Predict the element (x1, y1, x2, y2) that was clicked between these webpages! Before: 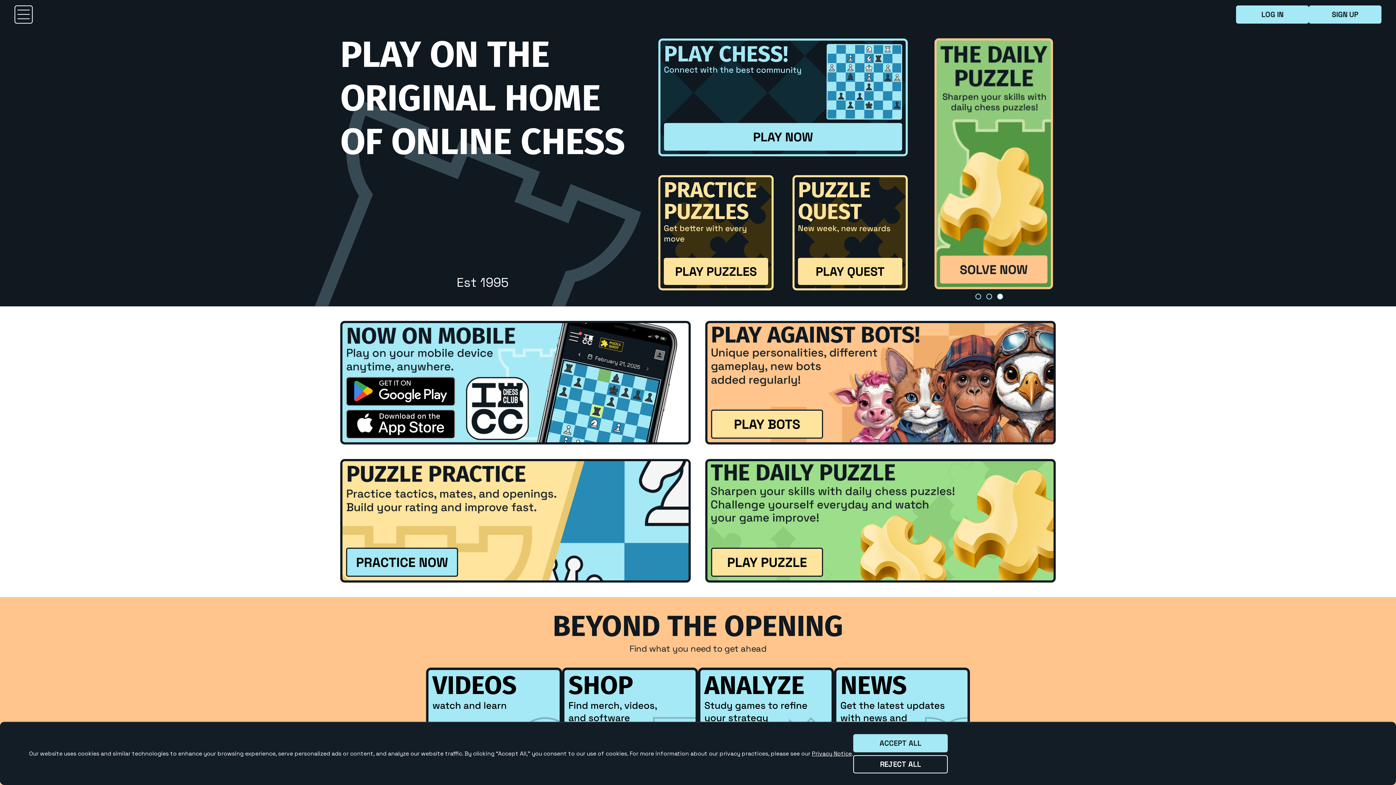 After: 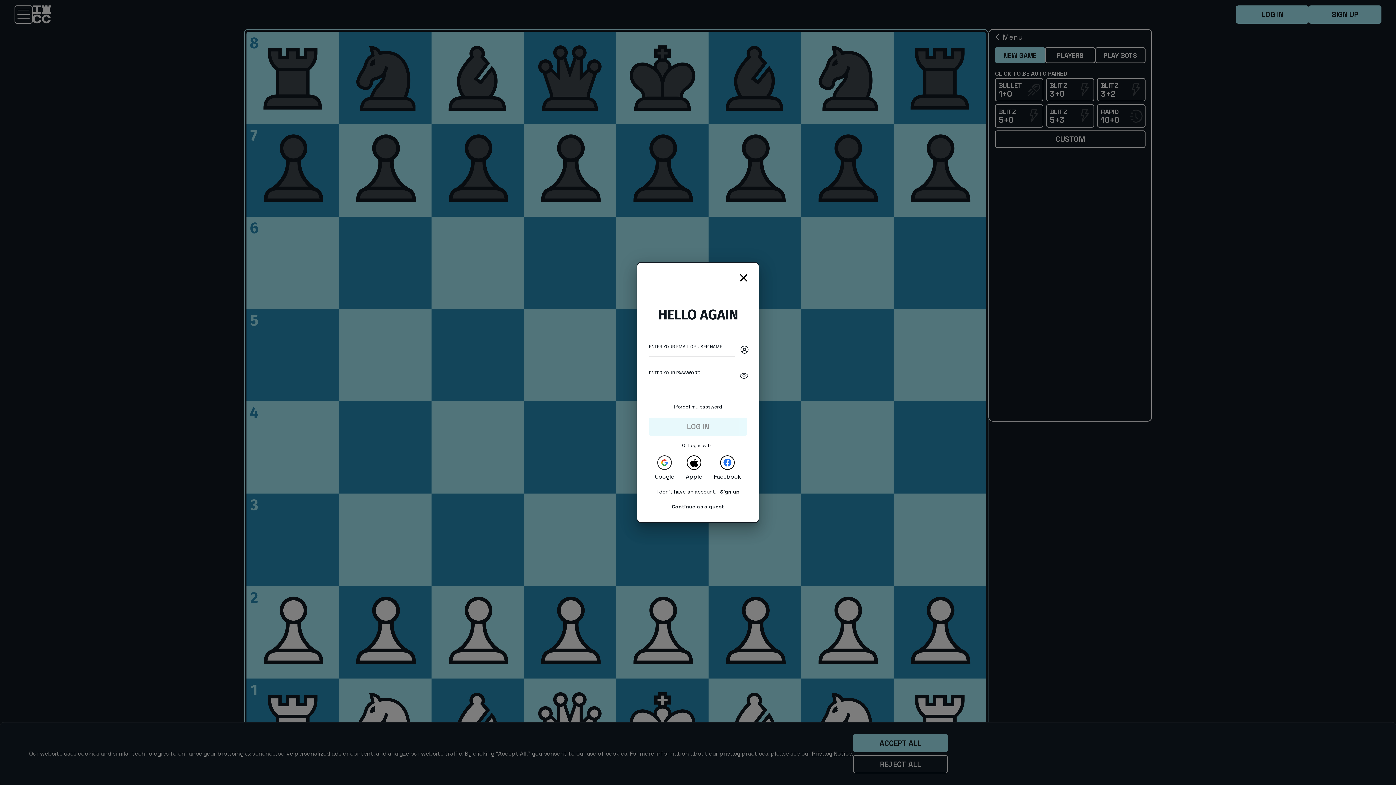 Action: label: Play Now bbox: (357, 622, 378, 629)